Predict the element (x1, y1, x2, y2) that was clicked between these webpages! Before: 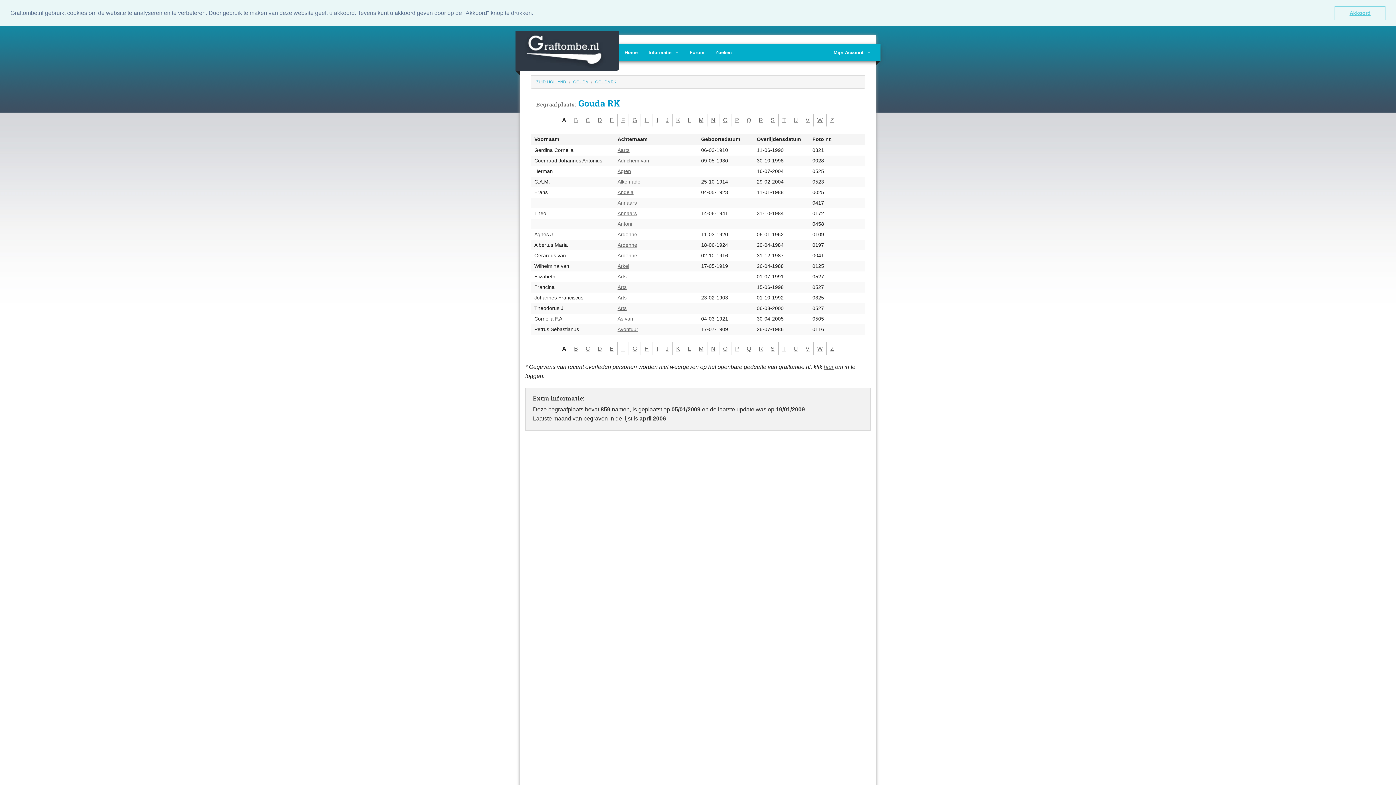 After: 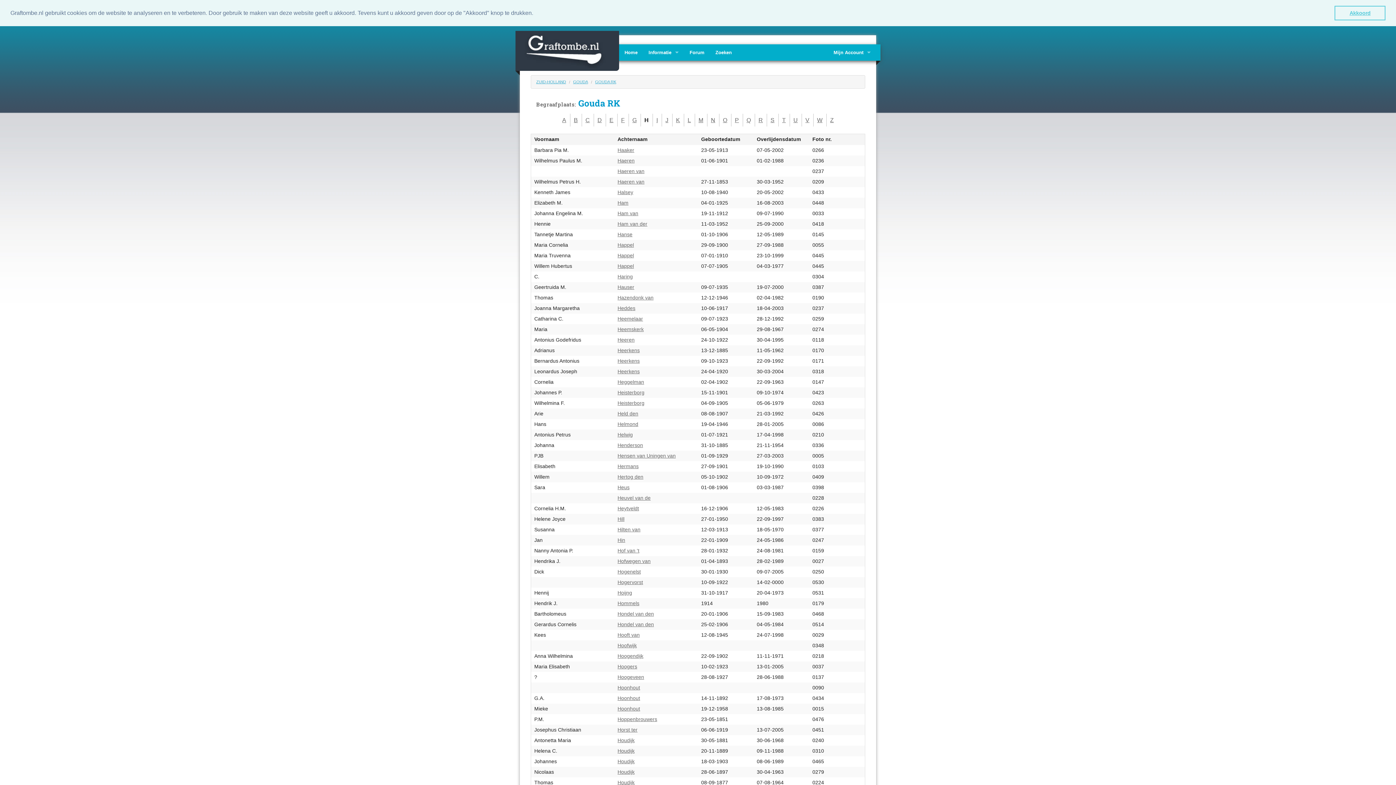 Action: label: H bbox: (644, 117, 649, 123)